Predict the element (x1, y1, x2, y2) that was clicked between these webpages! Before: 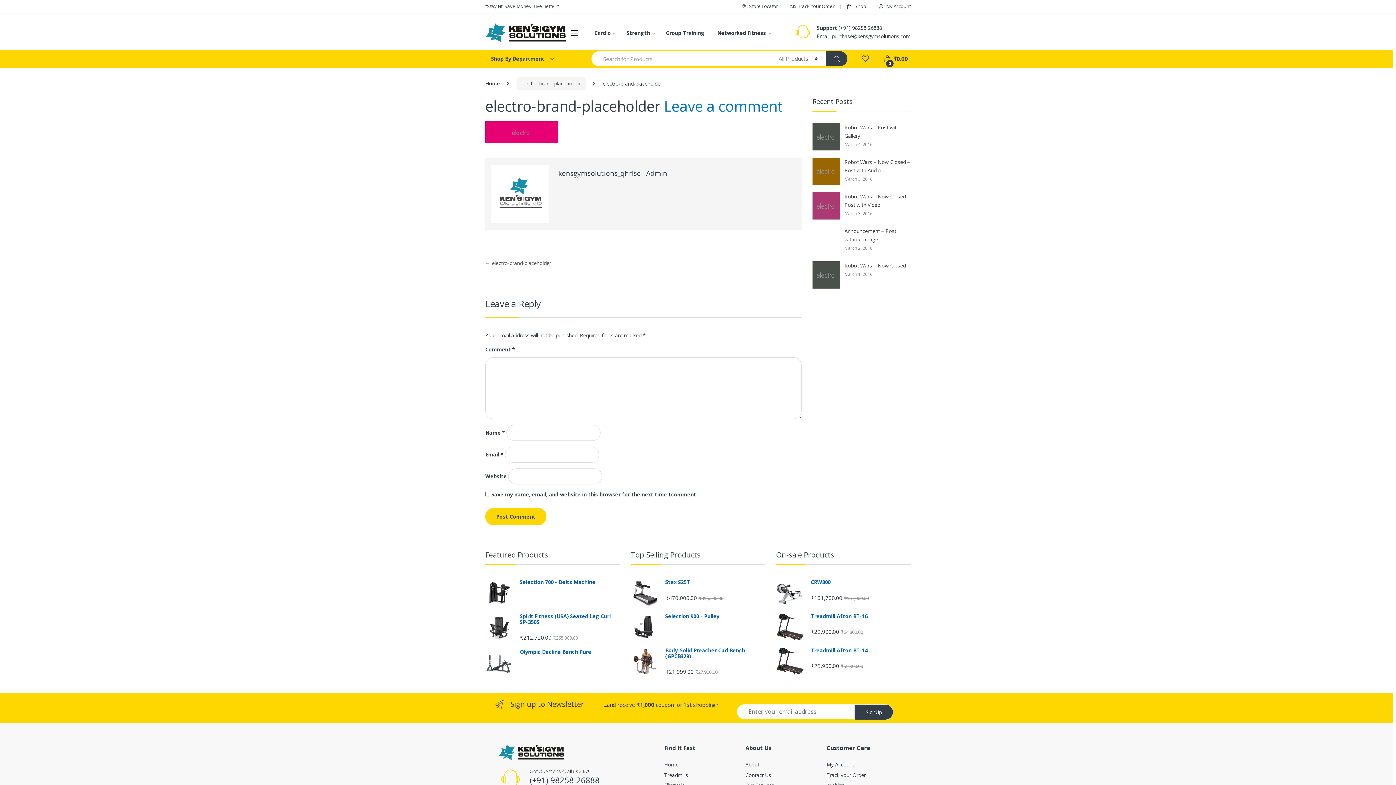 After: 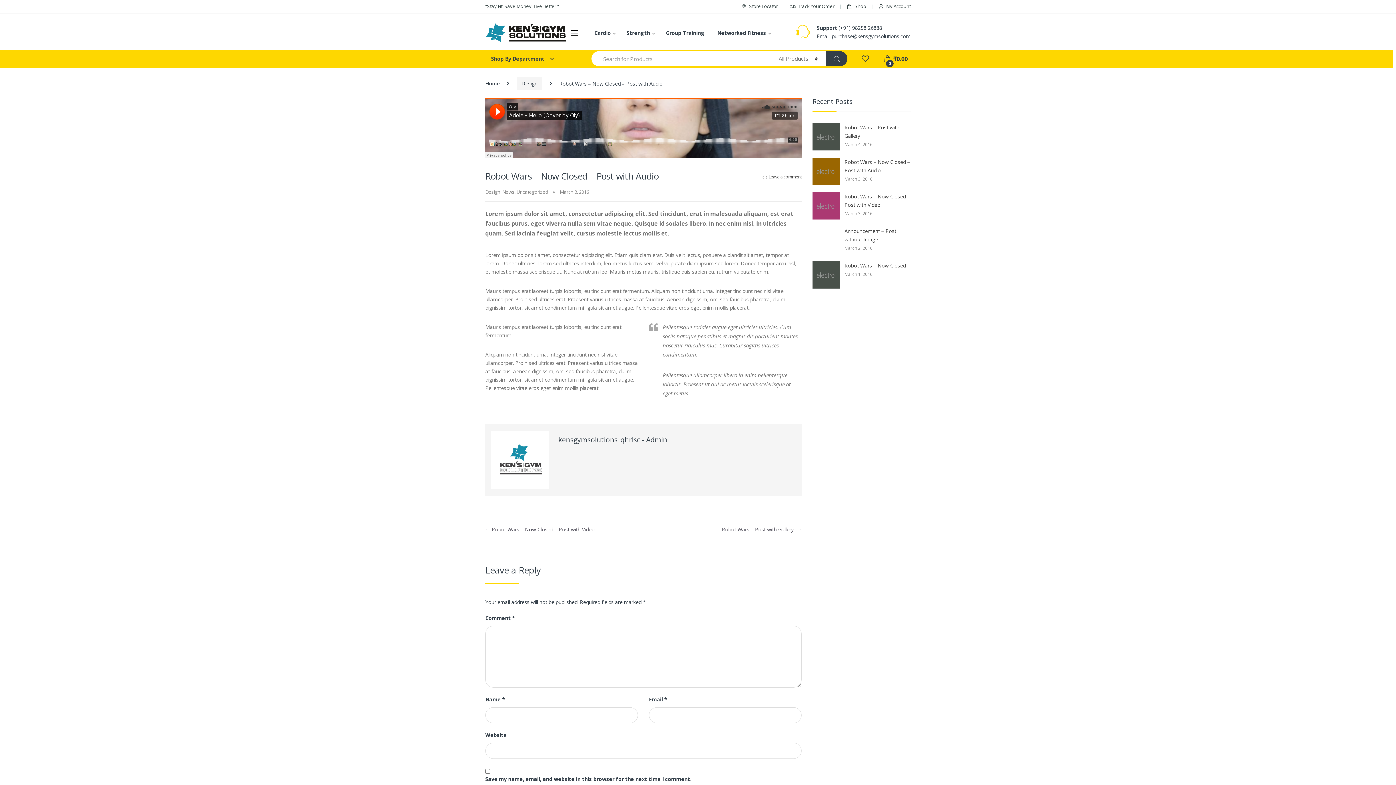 Action: bbox: (812, 157, 910, 174) label: Robot Wars – Now Closed – Post with Audio